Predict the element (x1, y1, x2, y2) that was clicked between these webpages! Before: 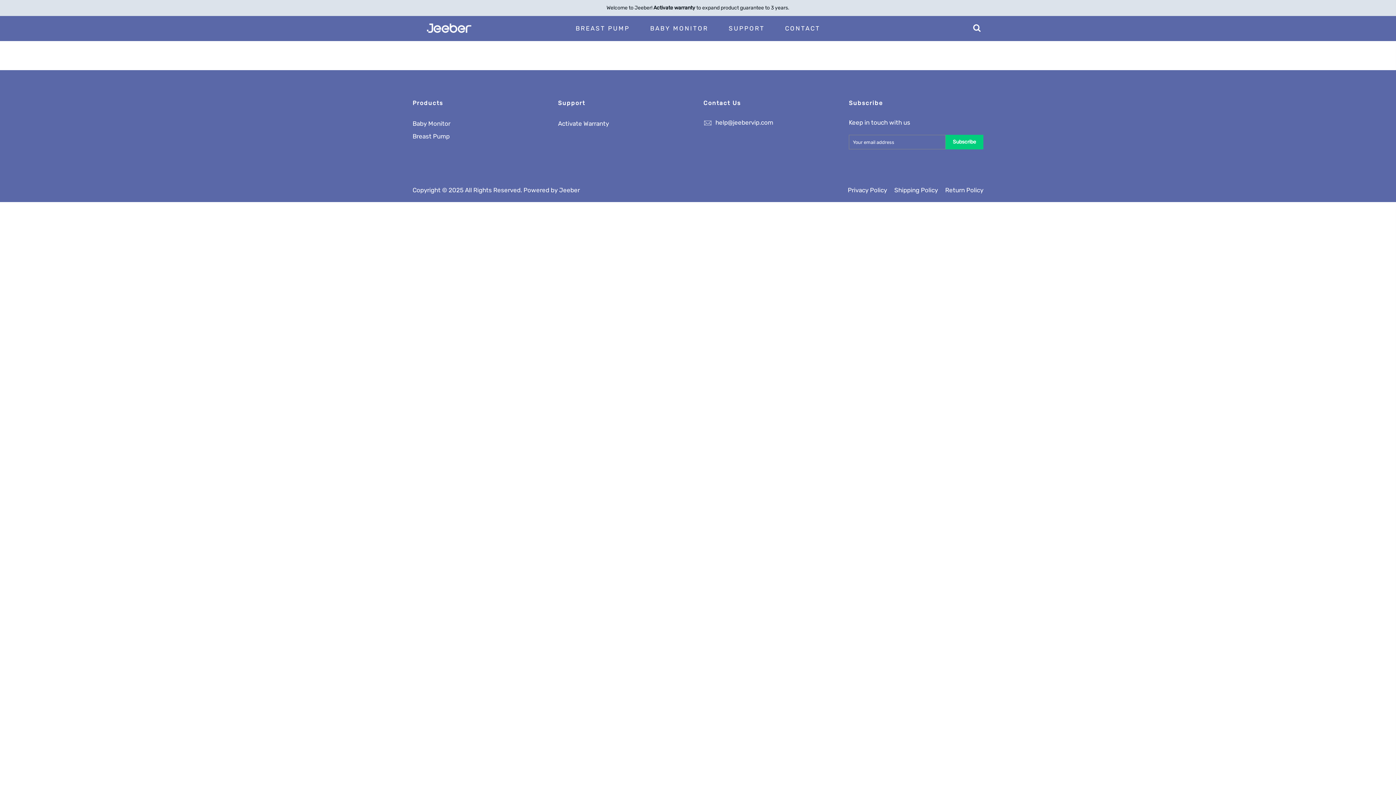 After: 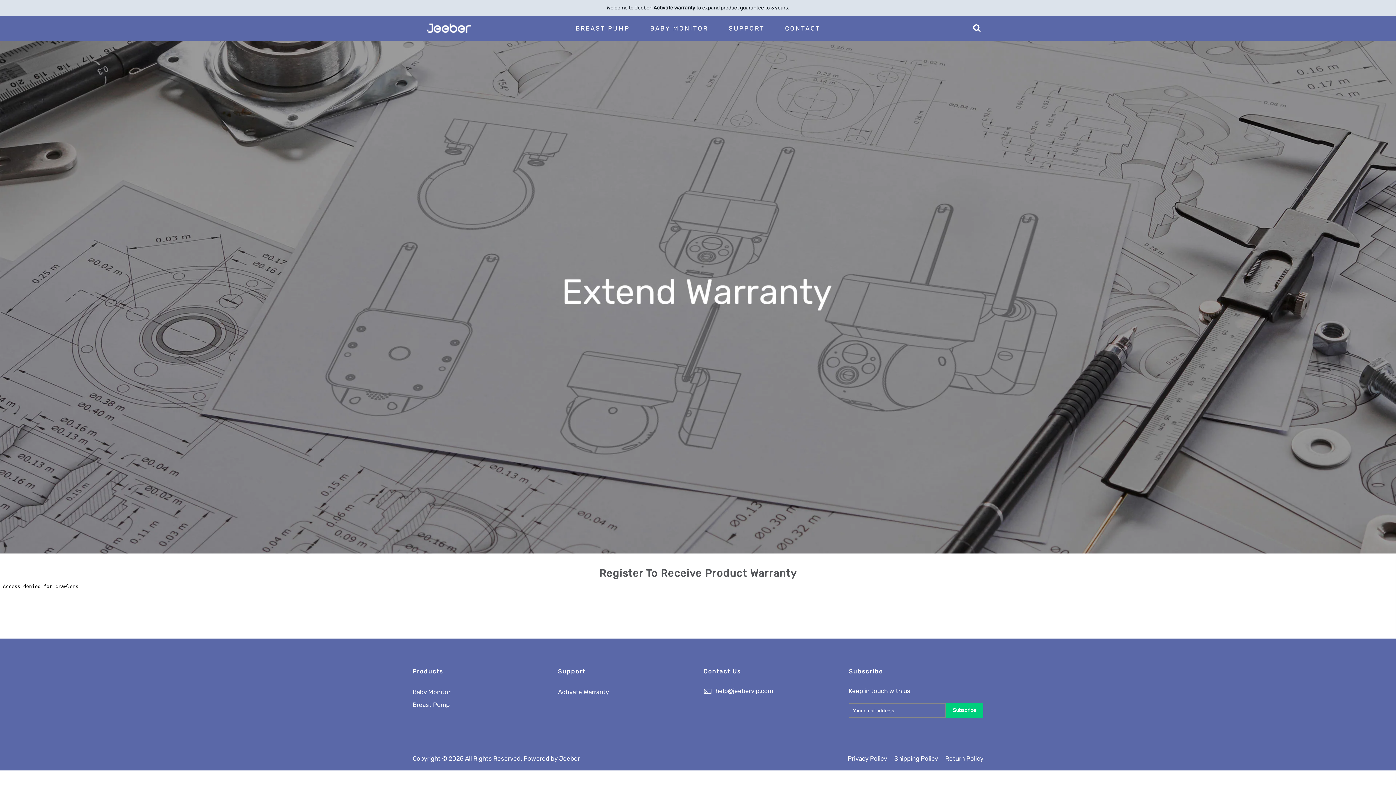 Action: bbox: (653, 4, 695, 10) label: Activate warranty